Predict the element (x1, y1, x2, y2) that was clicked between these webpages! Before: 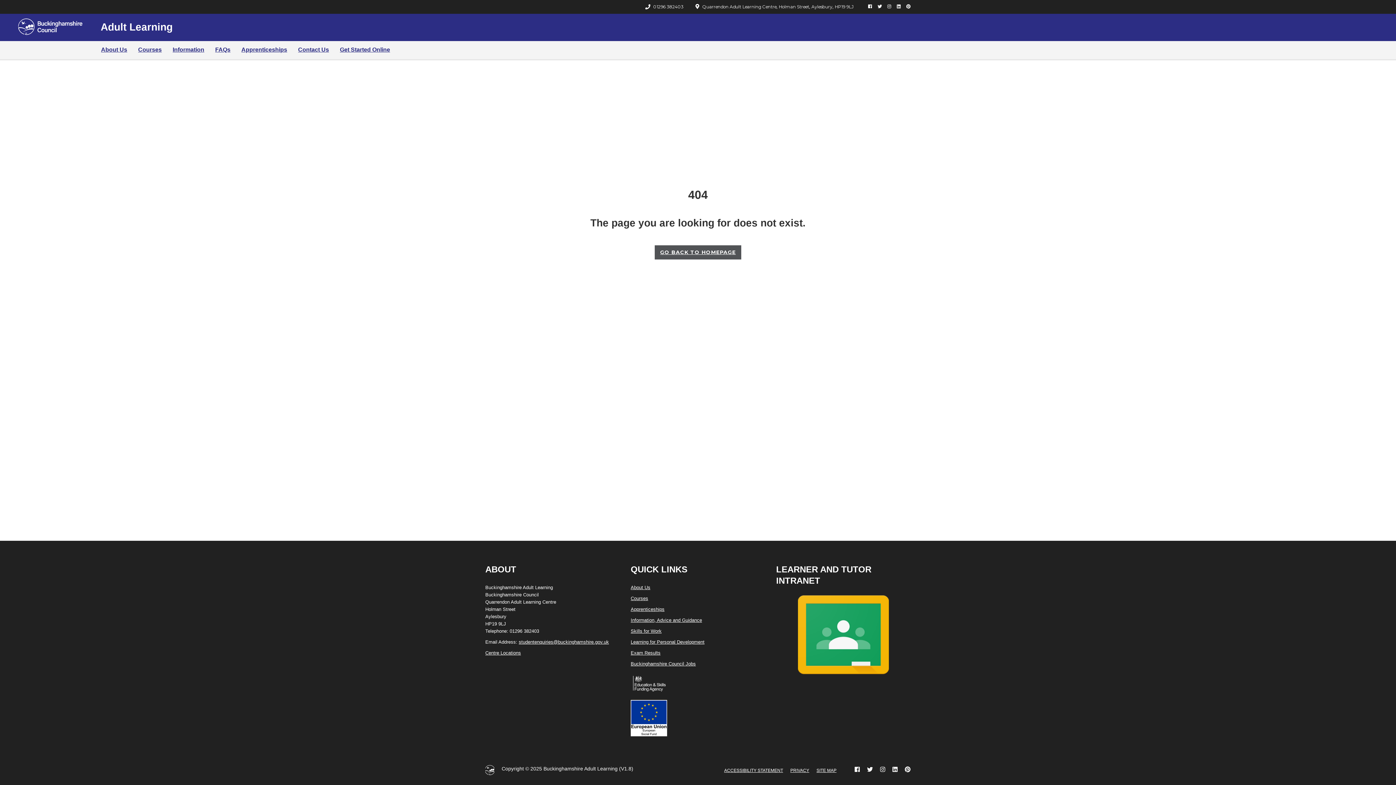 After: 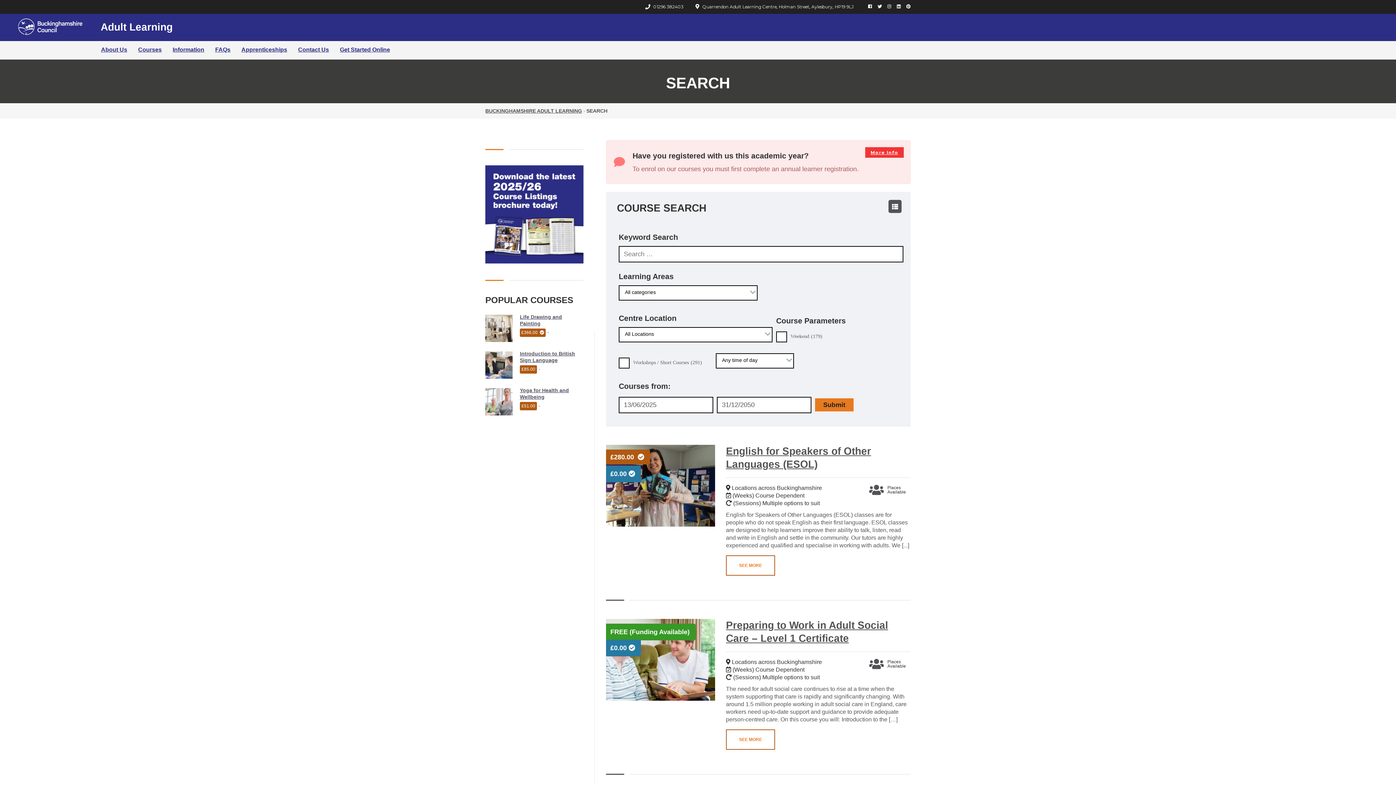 Action: label: Courses bbox: (630, 596, 648, 601)